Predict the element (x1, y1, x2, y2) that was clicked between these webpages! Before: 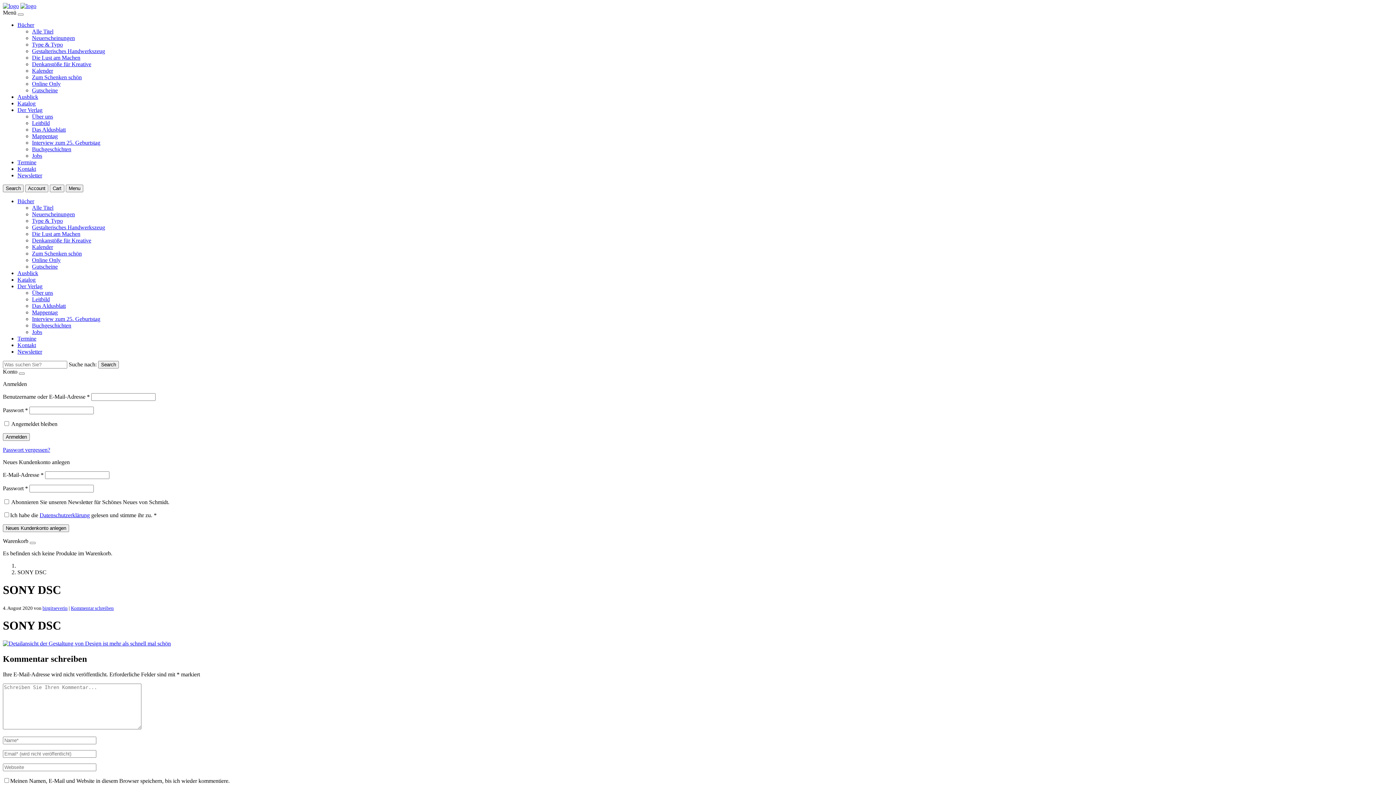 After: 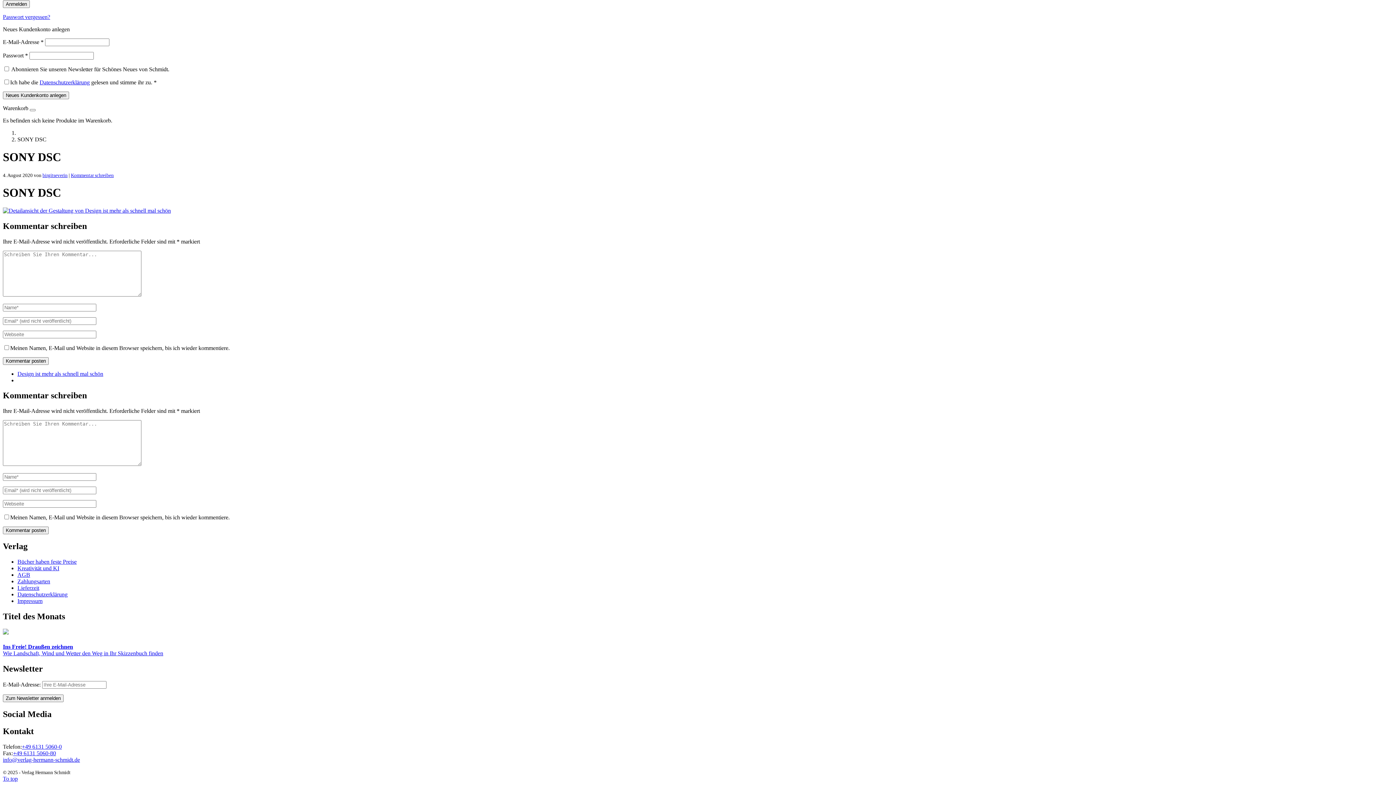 Action: label: Kommentar schreiben bbox: (70, 605, 113, 611)